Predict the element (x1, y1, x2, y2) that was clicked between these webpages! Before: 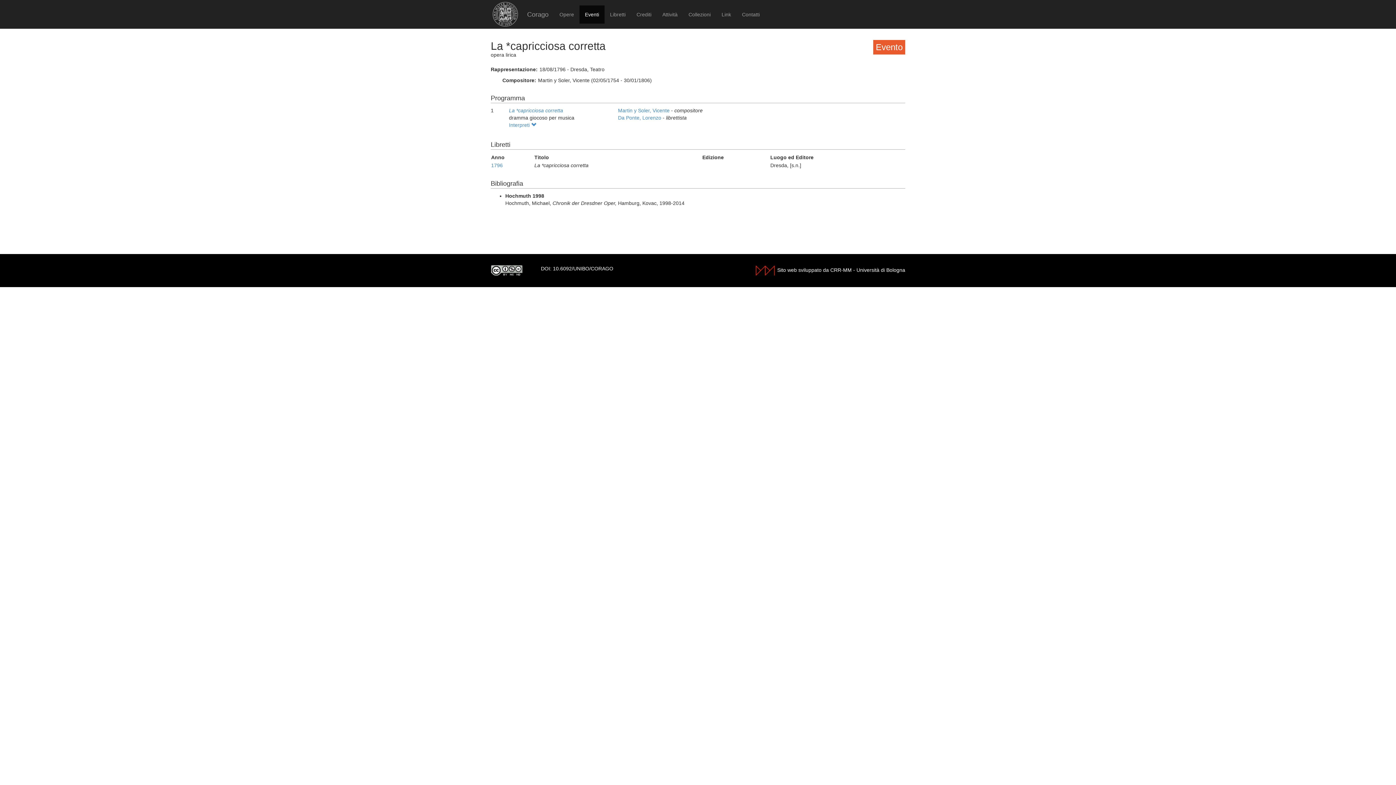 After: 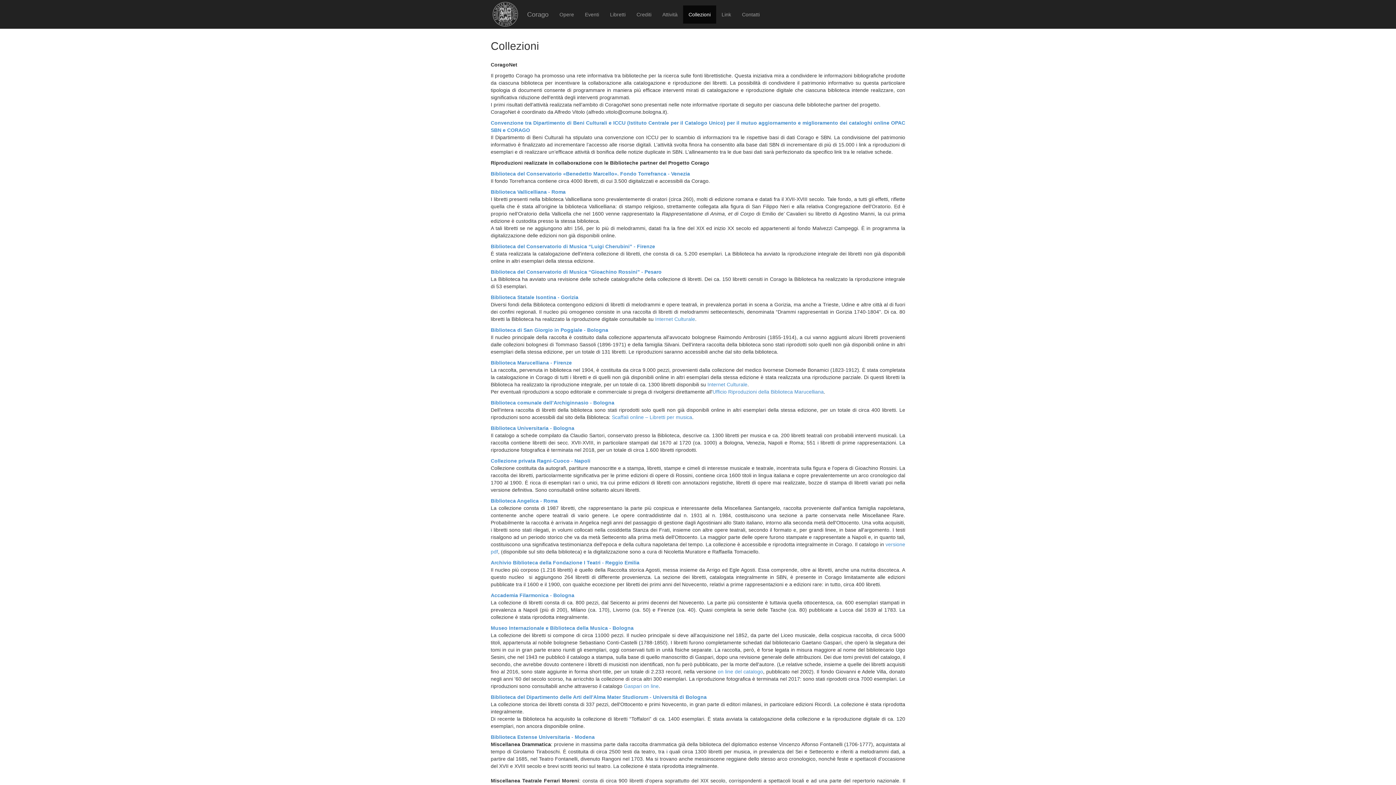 Action: label: Collezioni bbox: (683, 5, 716, 23)